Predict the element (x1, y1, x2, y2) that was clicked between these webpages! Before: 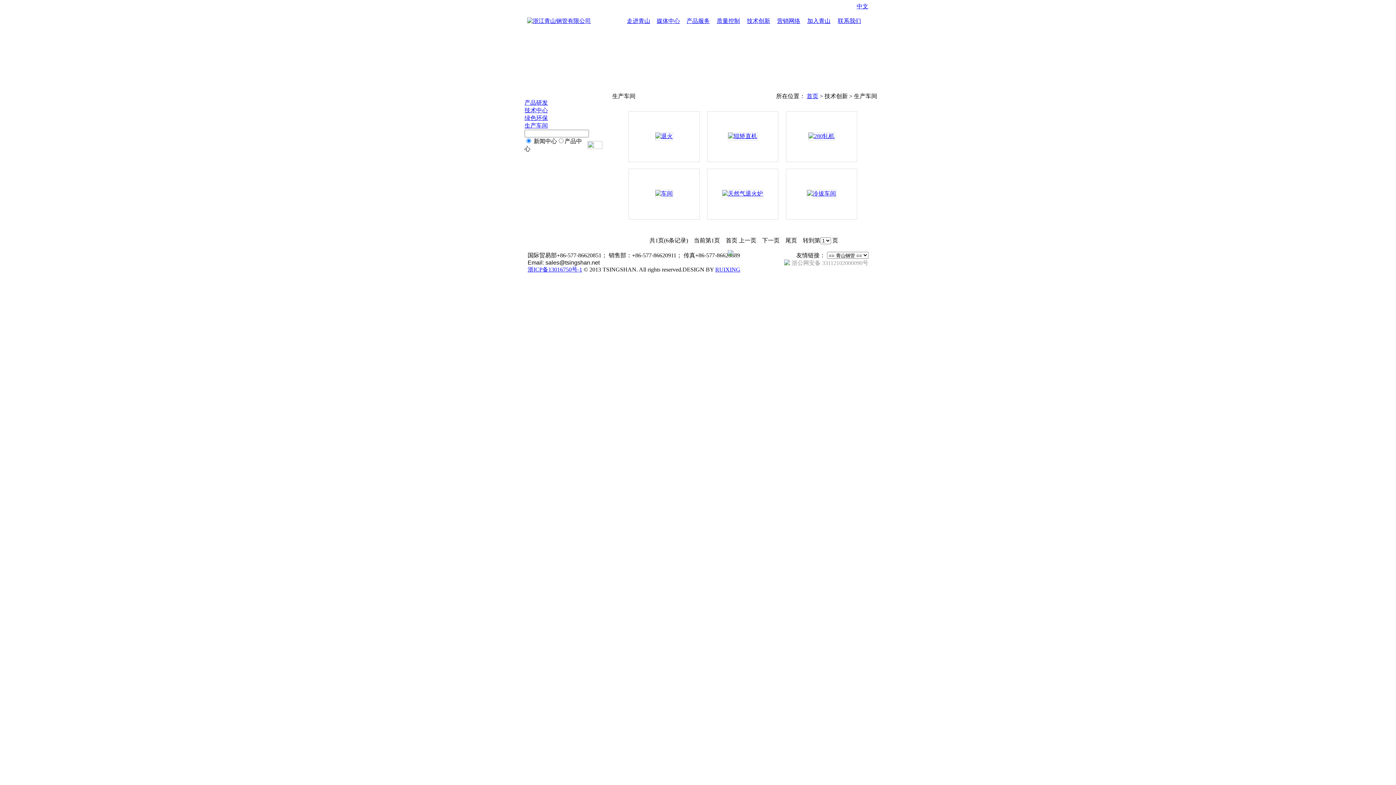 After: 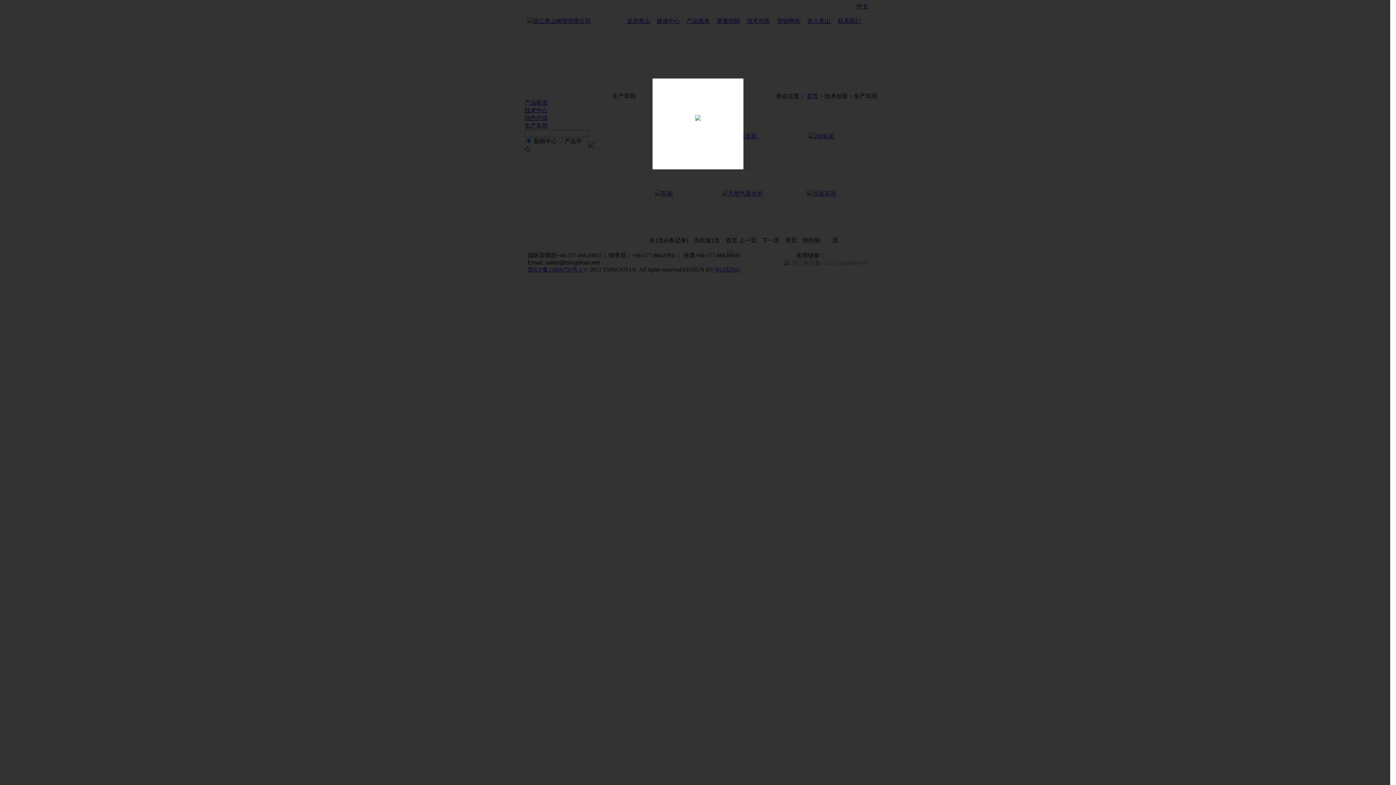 Action: bbox: (727, 133, 757, 139)